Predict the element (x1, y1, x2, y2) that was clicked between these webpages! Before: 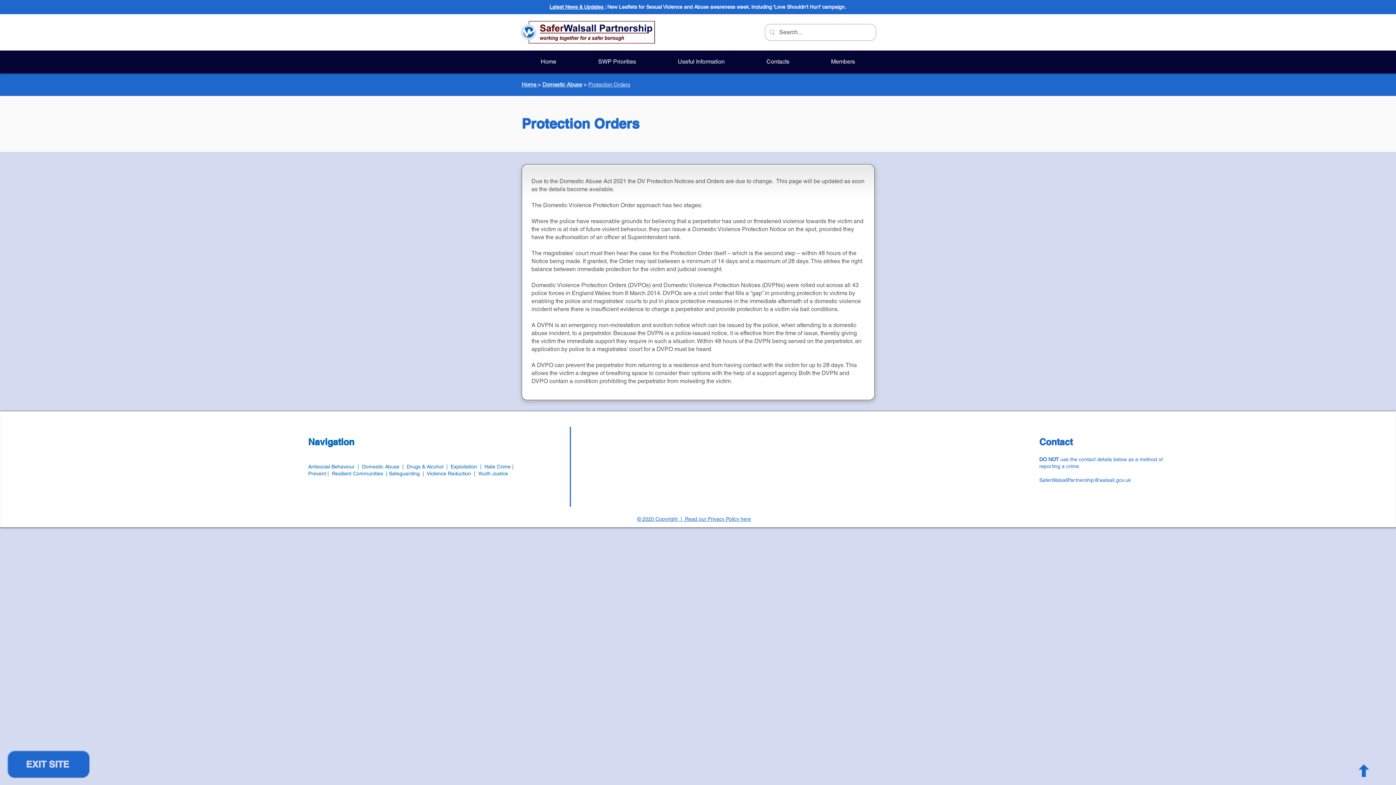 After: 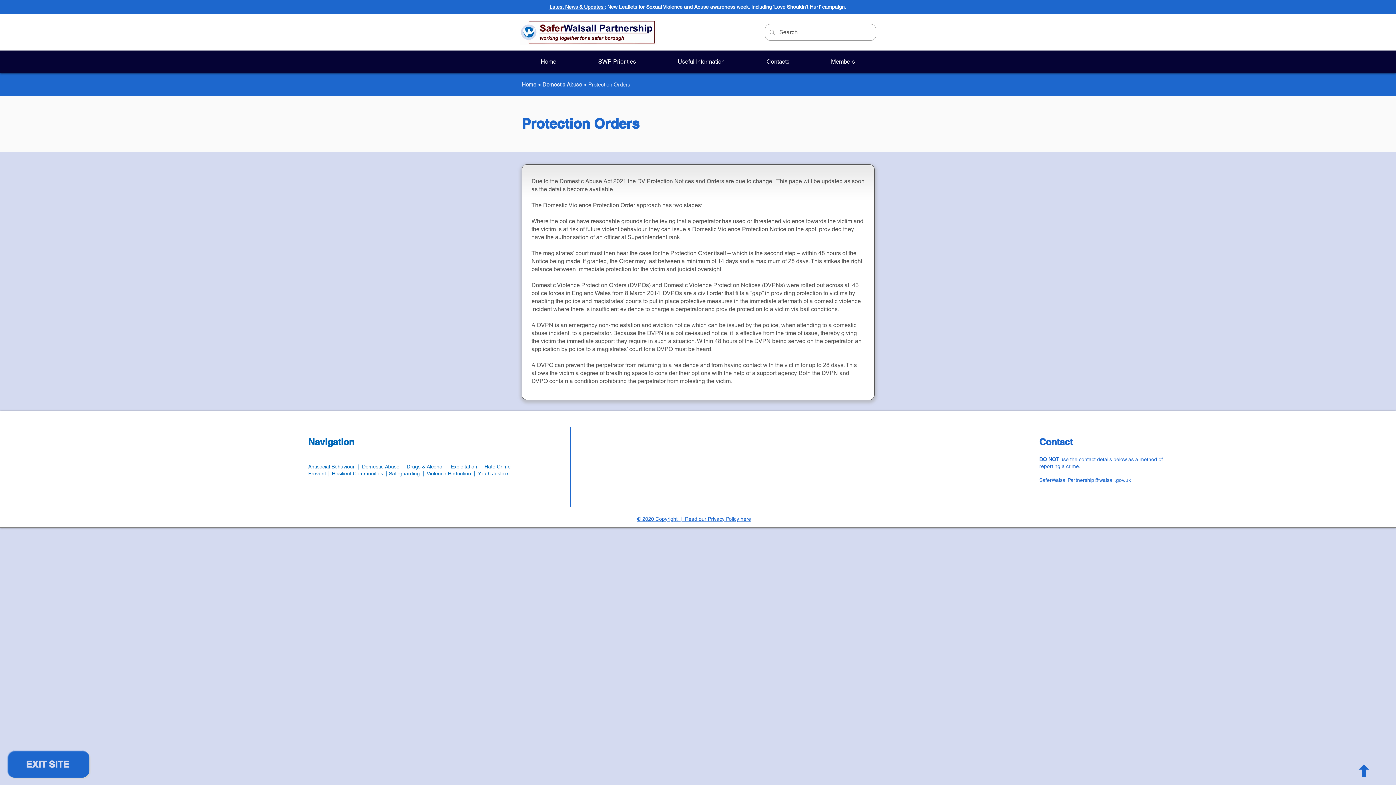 Action: bbox: (549, 4, 604, 9) label: Latest News & Updates 